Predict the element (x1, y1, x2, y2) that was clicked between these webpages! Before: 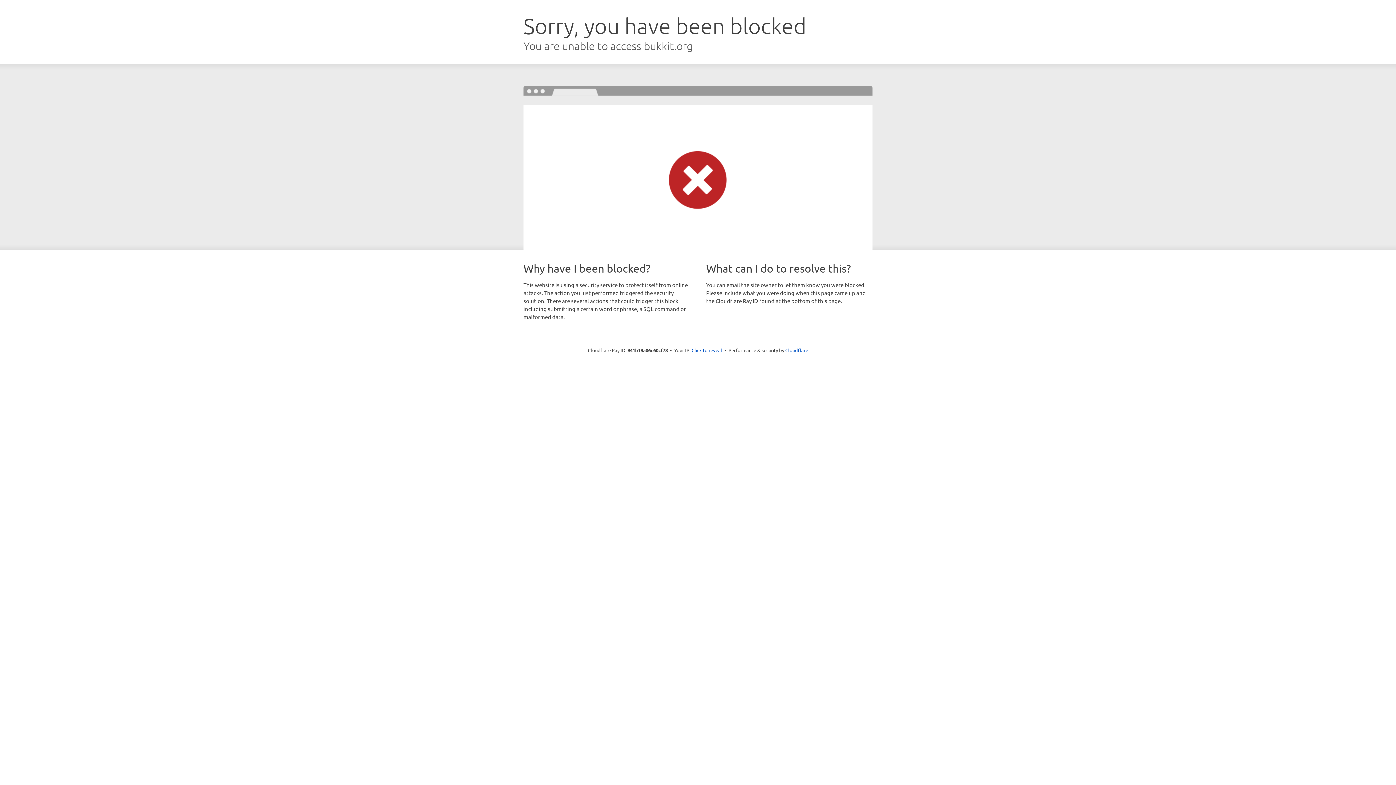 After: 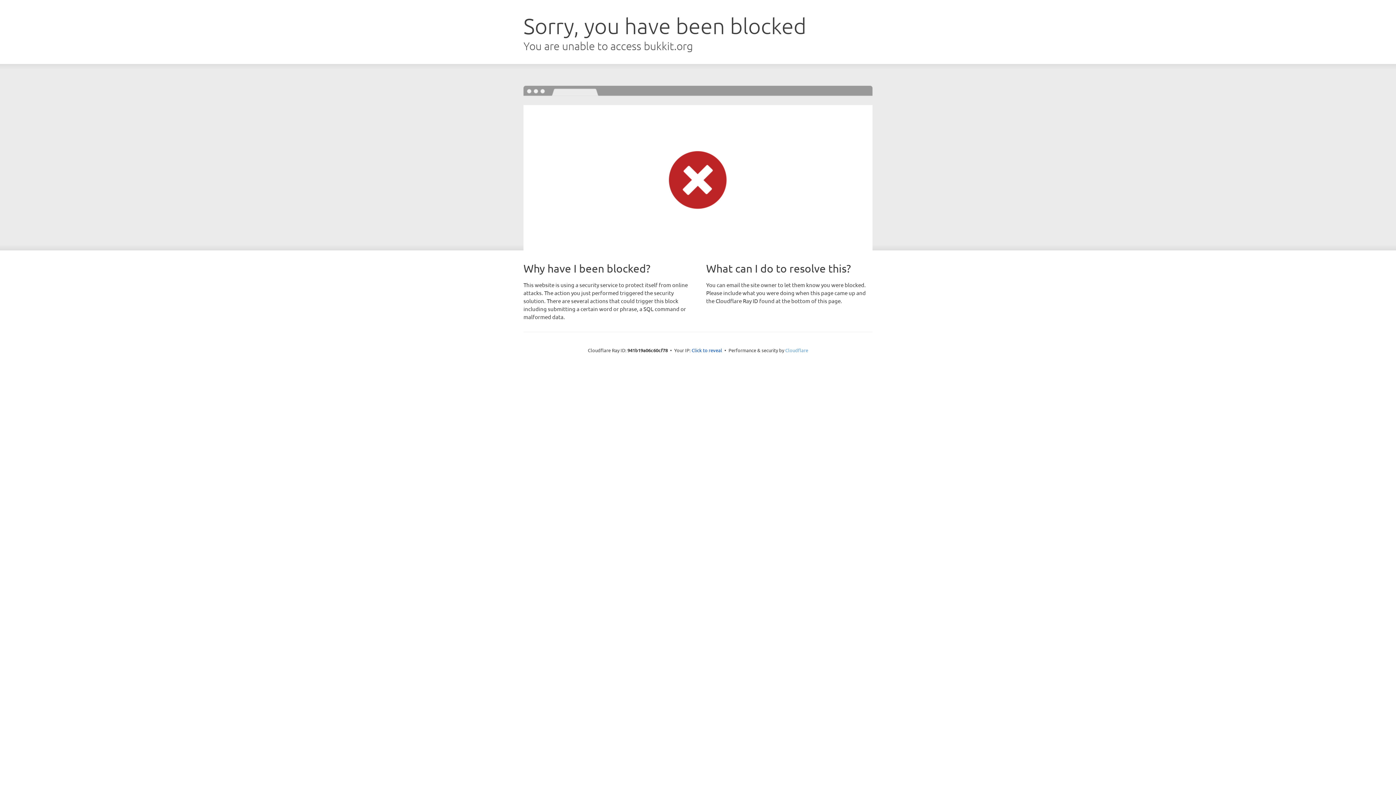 Action: label: Cloudflare bbox: (785, 347, 808, 353)